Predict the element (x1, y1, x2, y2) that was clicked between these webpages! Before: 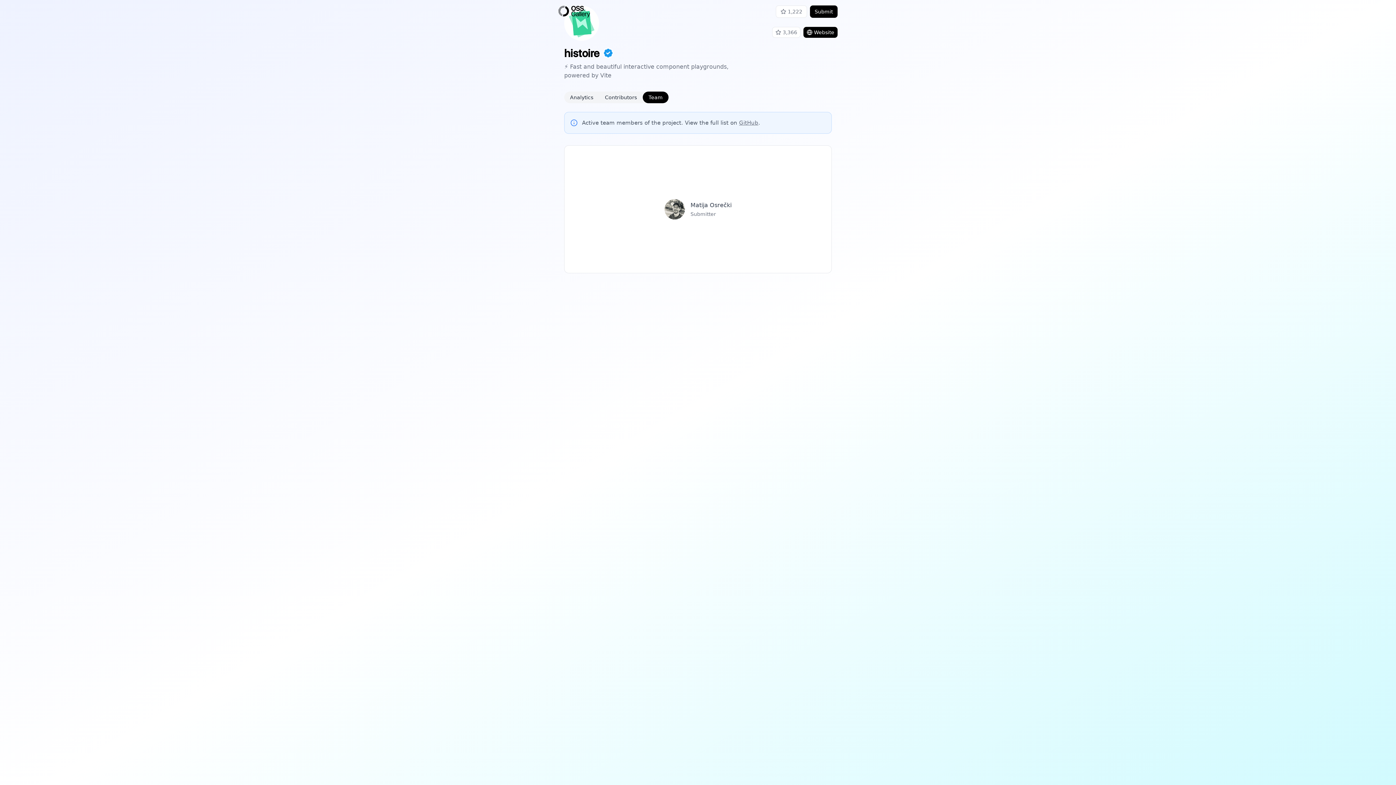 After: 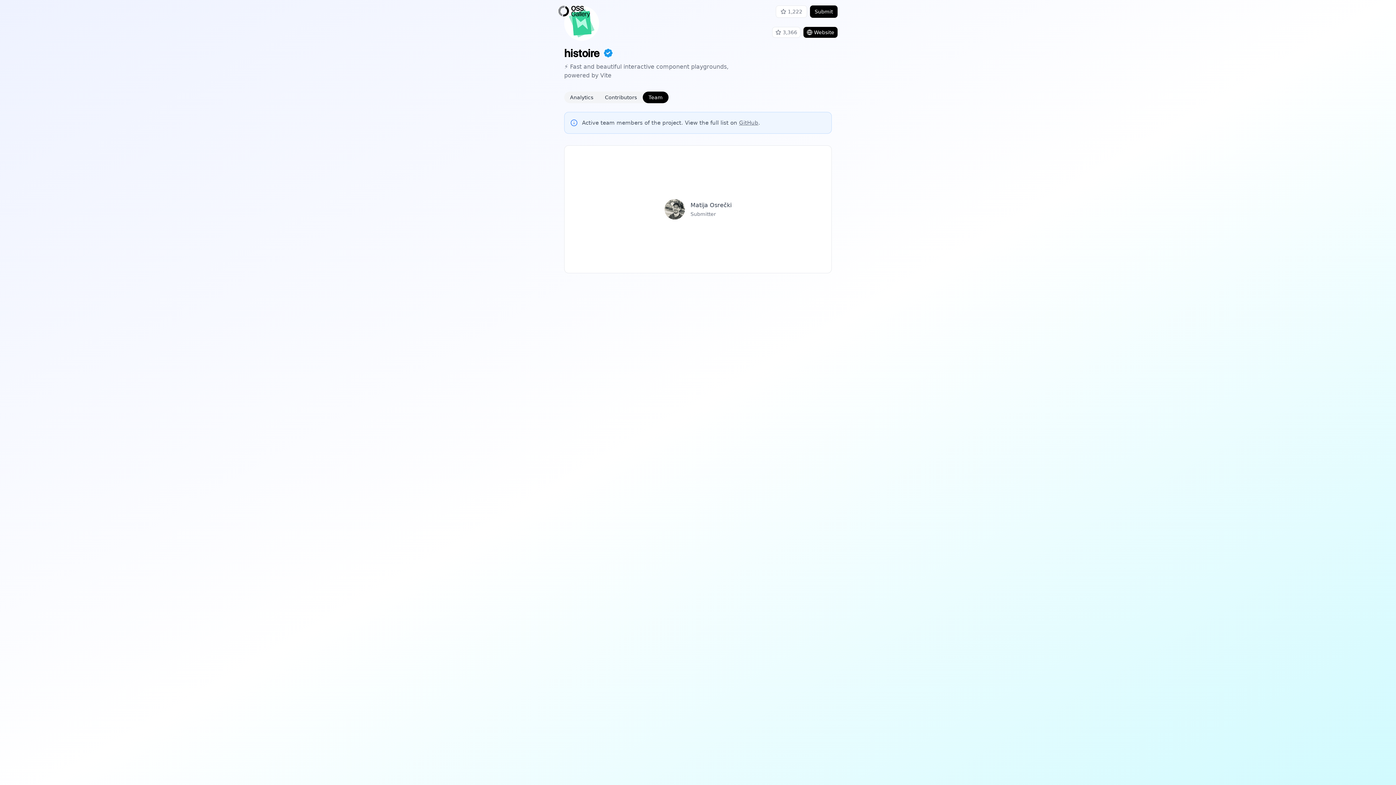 Action: bbox: (642, 91, 668, 103) label: Team